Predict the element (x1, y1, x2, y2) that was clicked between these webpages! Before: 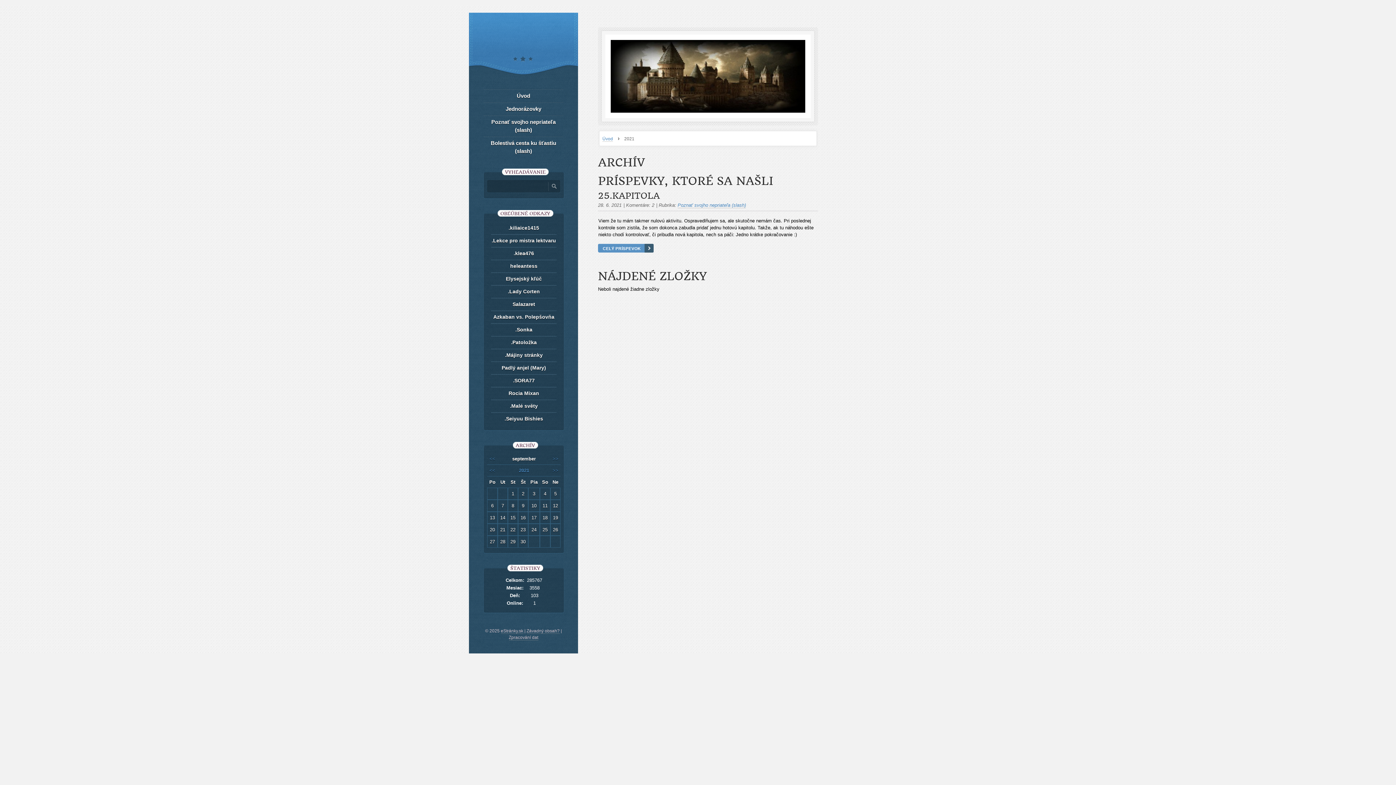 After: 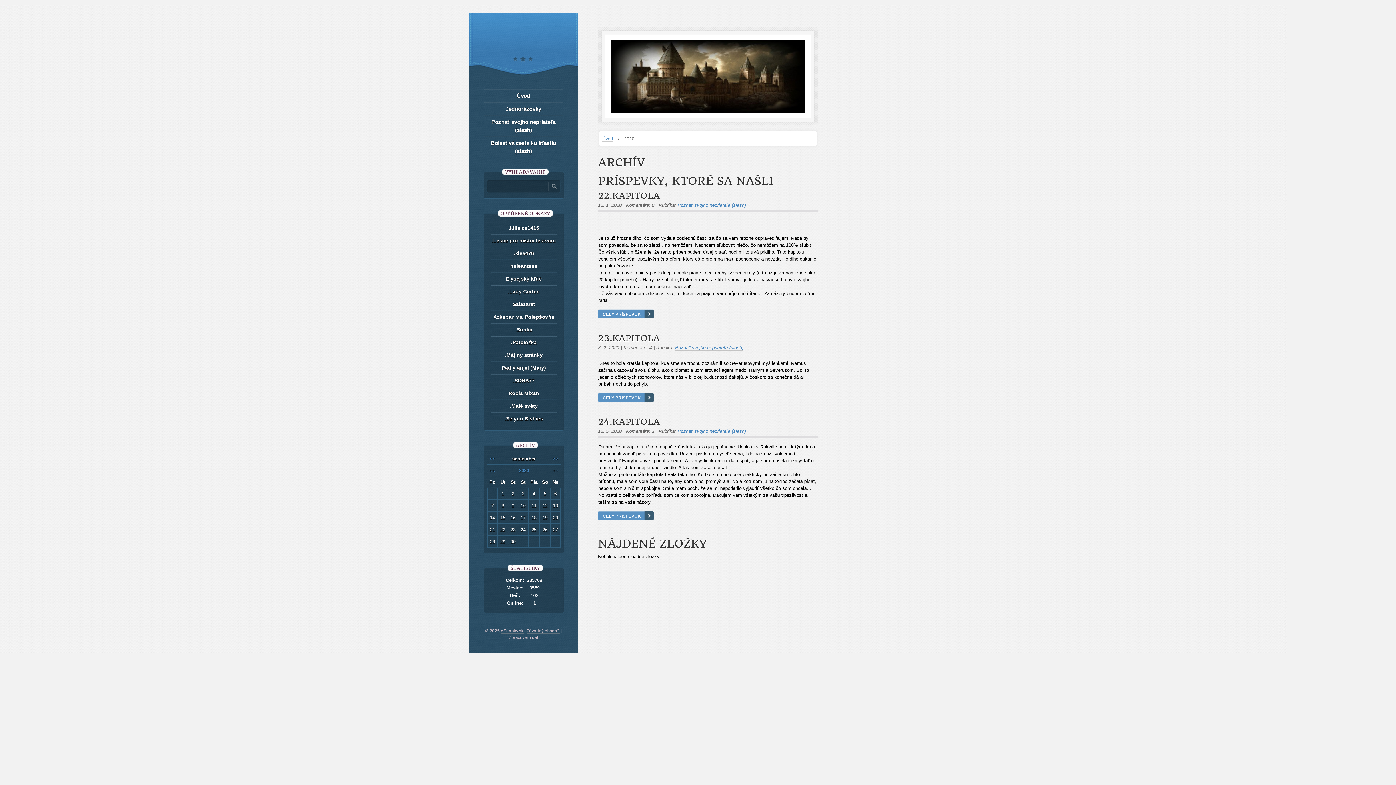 Action: label: << bbox: (489, 468, 495, 473)